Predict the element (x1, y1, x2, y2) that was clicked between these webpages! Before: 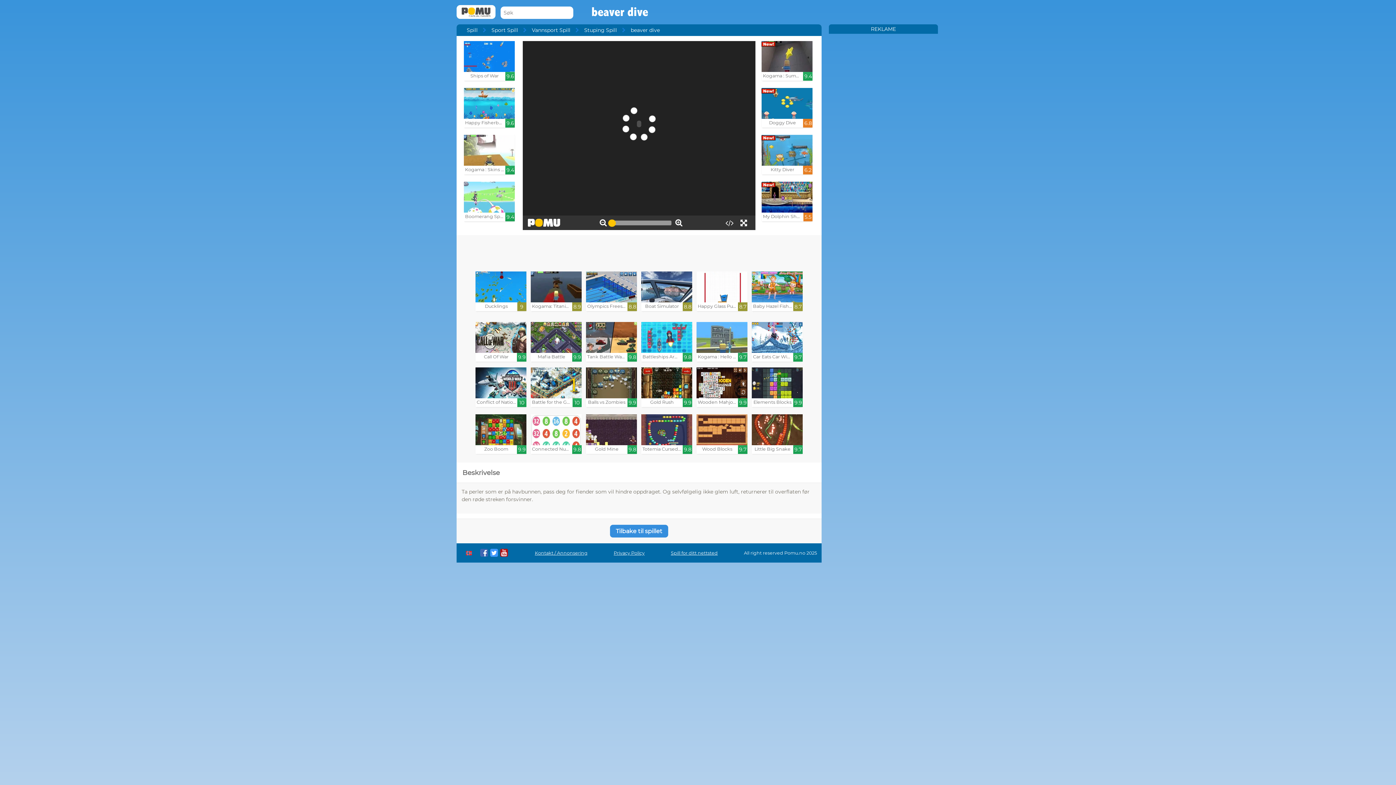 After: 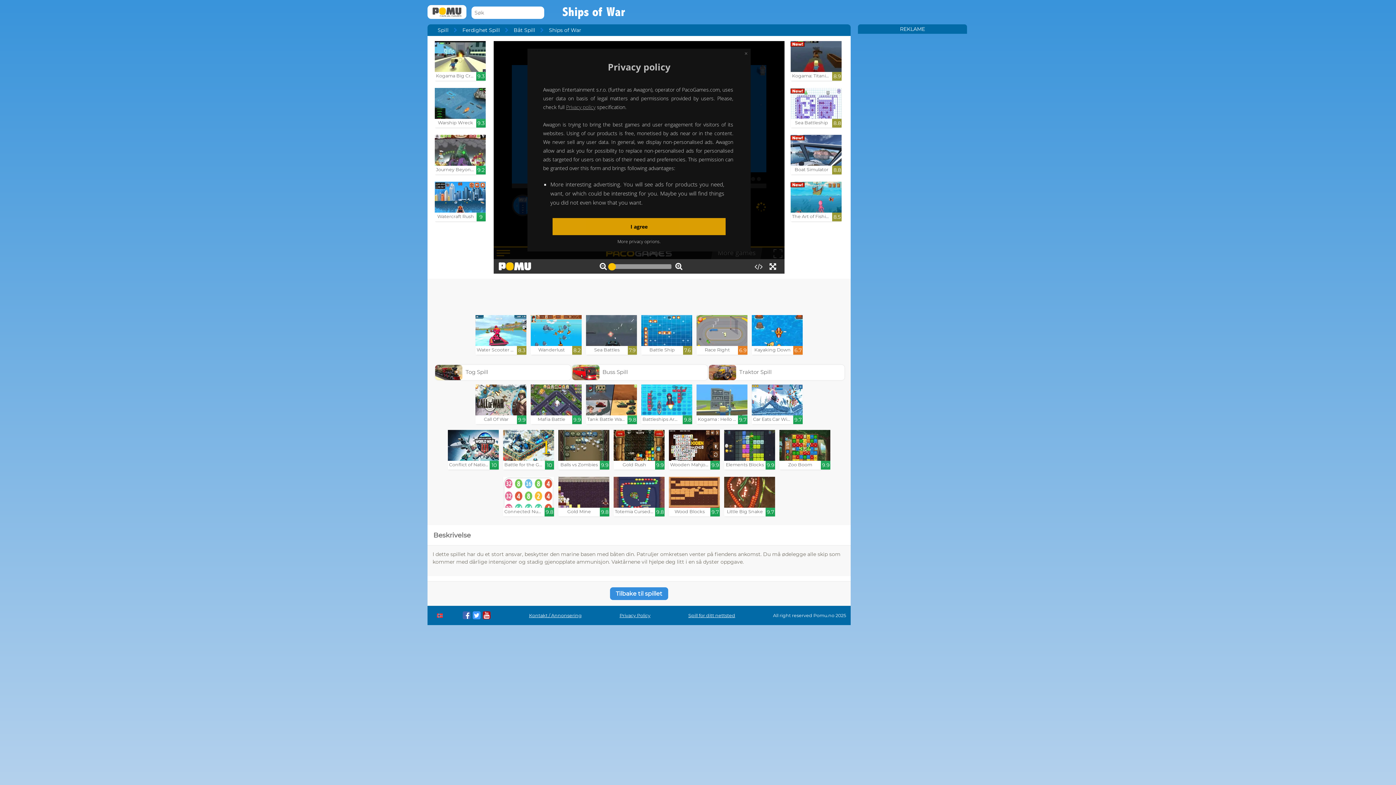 Action: label: Ships of War

9.6 bbox: (464, 41, 514, 80)